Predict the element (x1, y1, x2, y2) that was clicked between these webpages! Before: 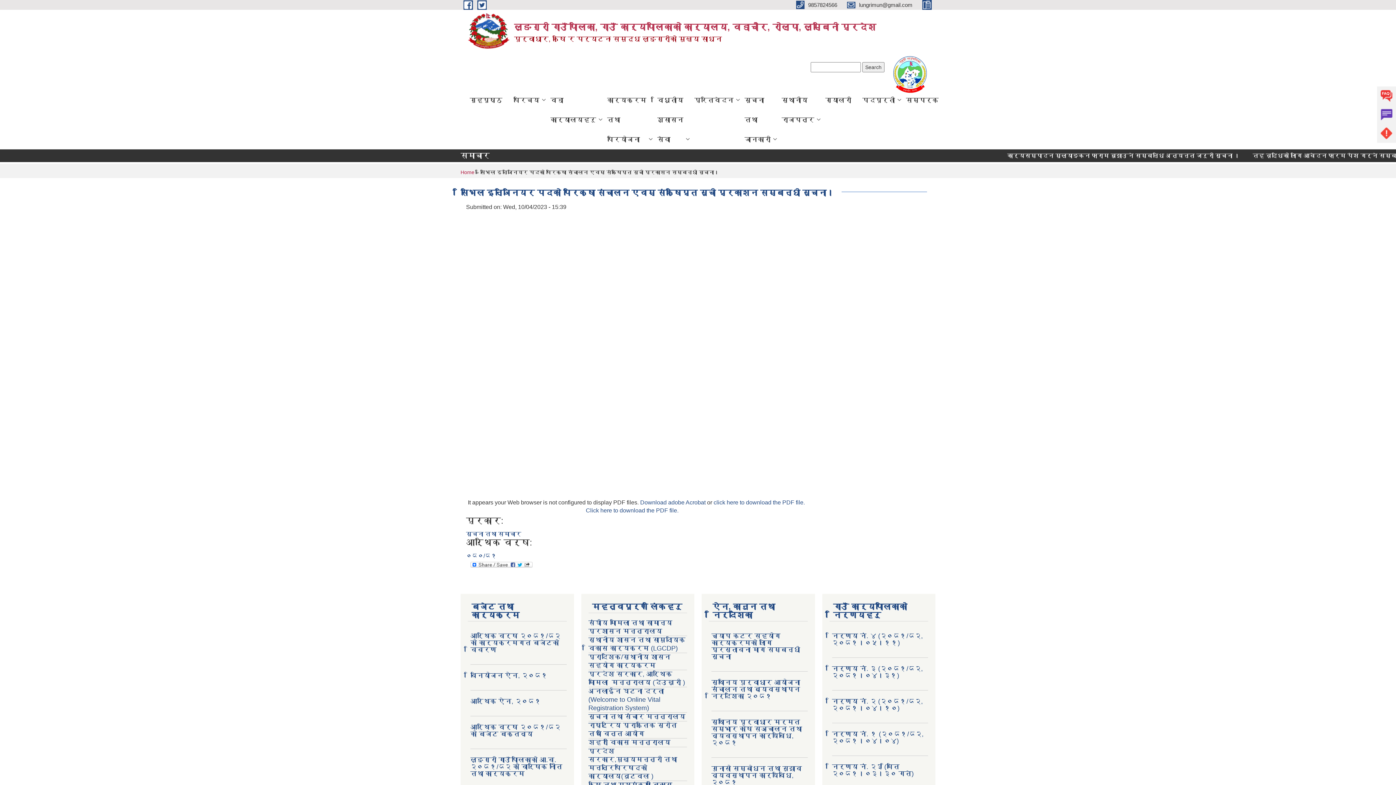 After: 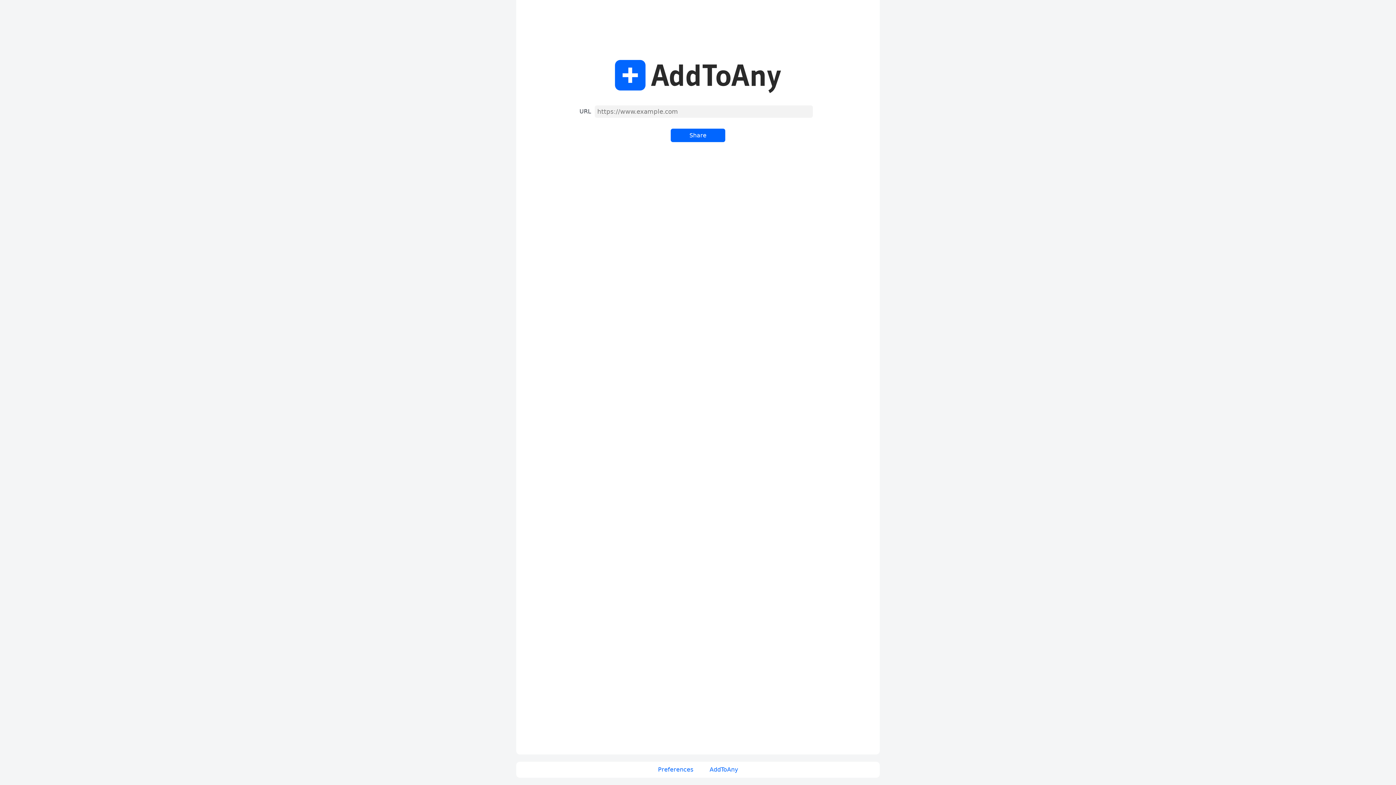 Action: bbox: (469, 561, 534, 567)